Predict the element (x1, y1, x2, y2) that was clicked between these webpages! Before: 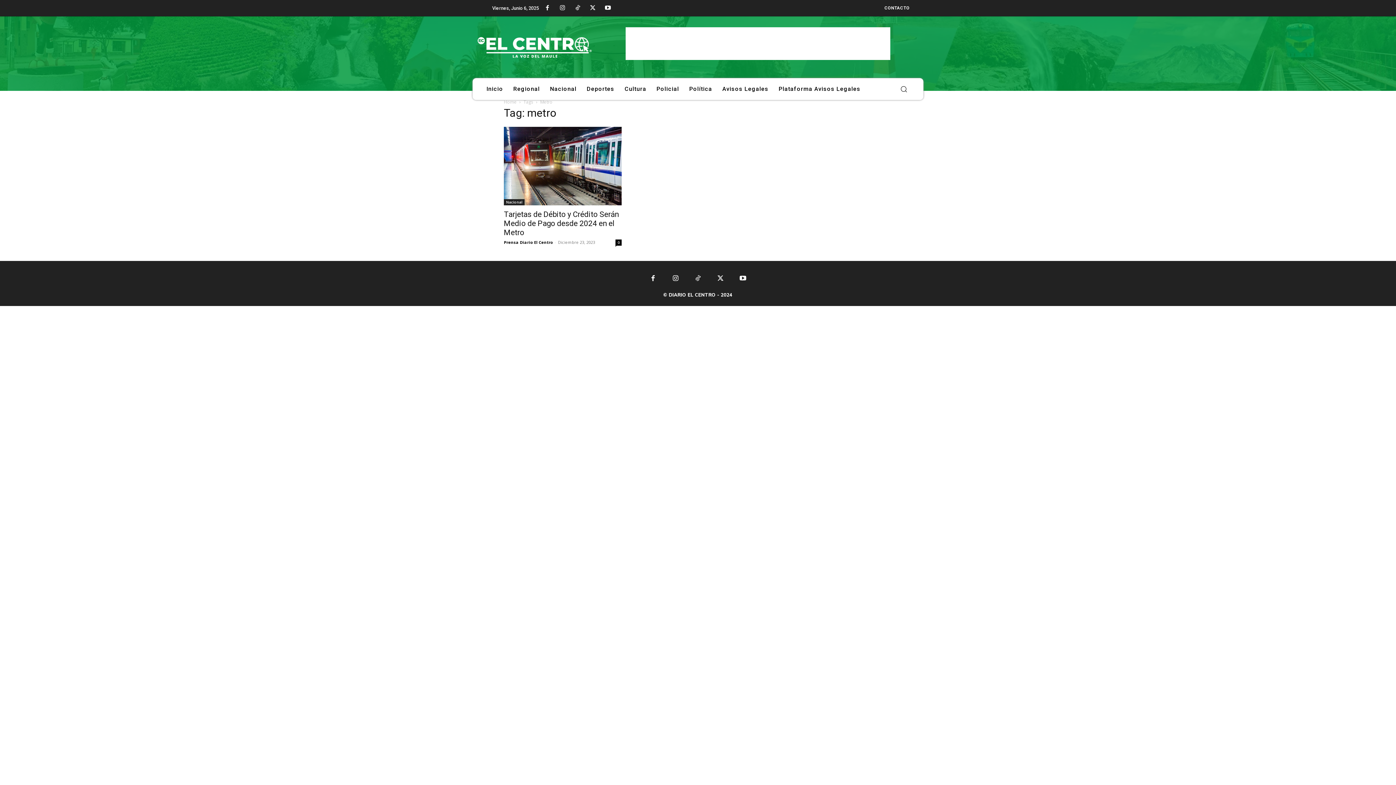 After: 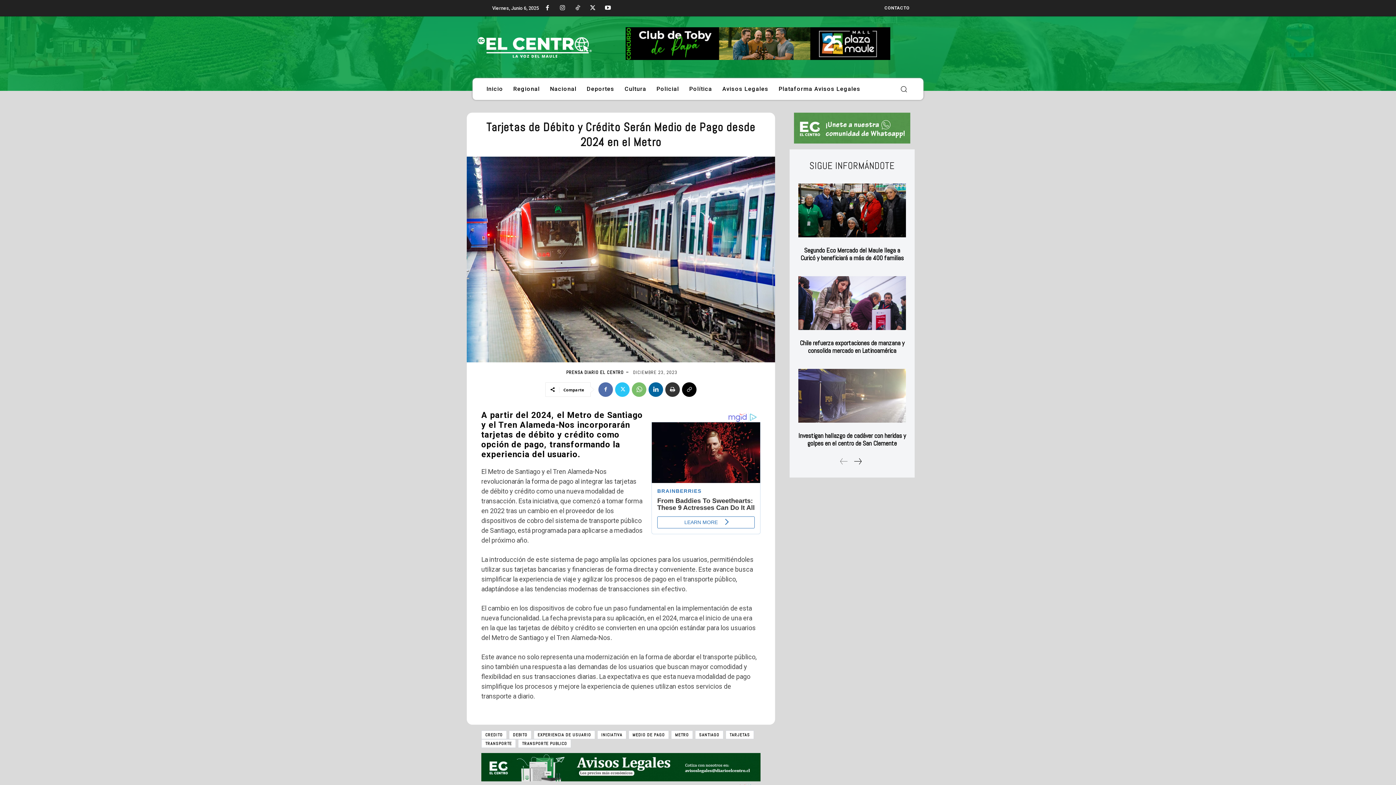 Action: bbox: (504, 210, 618, 237) label: Tarjetas de Débito y Crédito Serán Medio de Pago desde 2024 en el Metro